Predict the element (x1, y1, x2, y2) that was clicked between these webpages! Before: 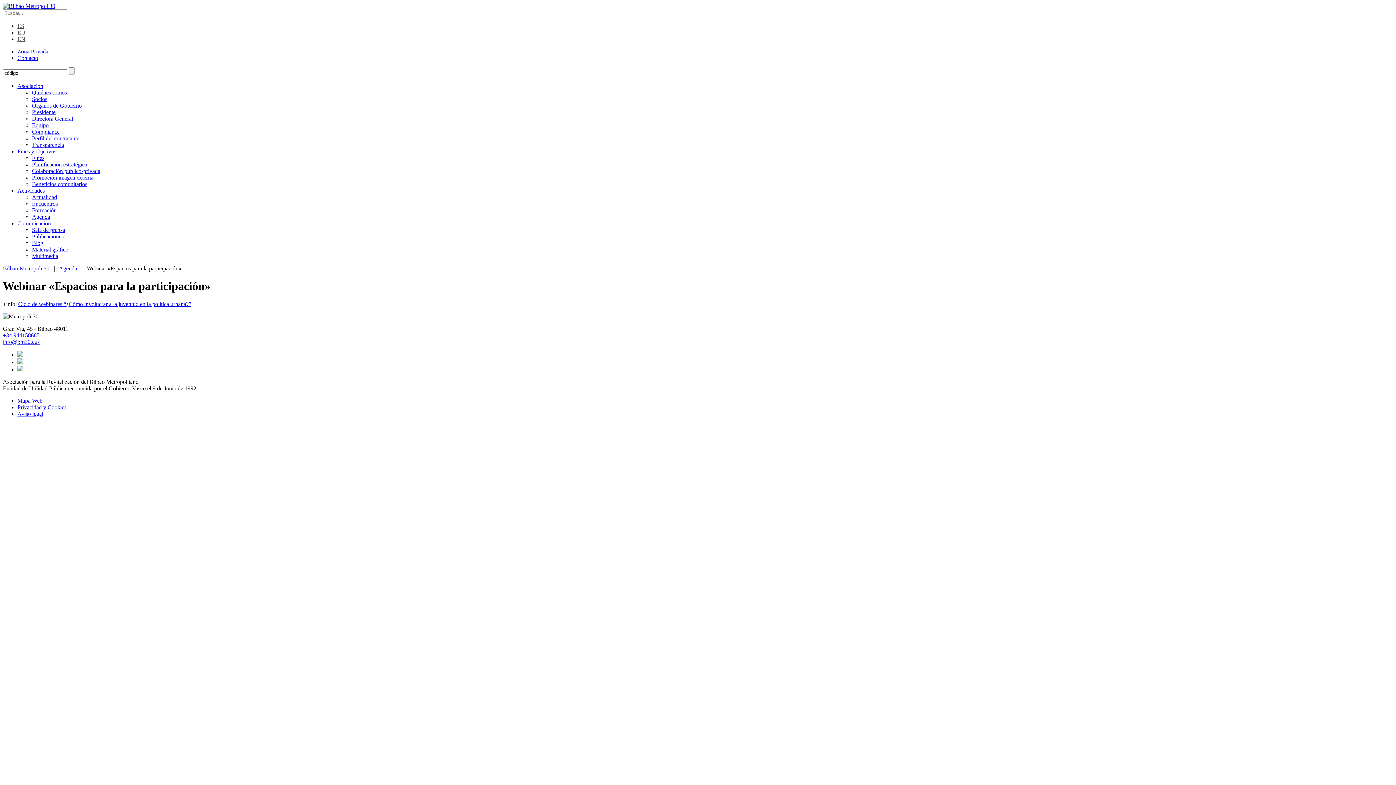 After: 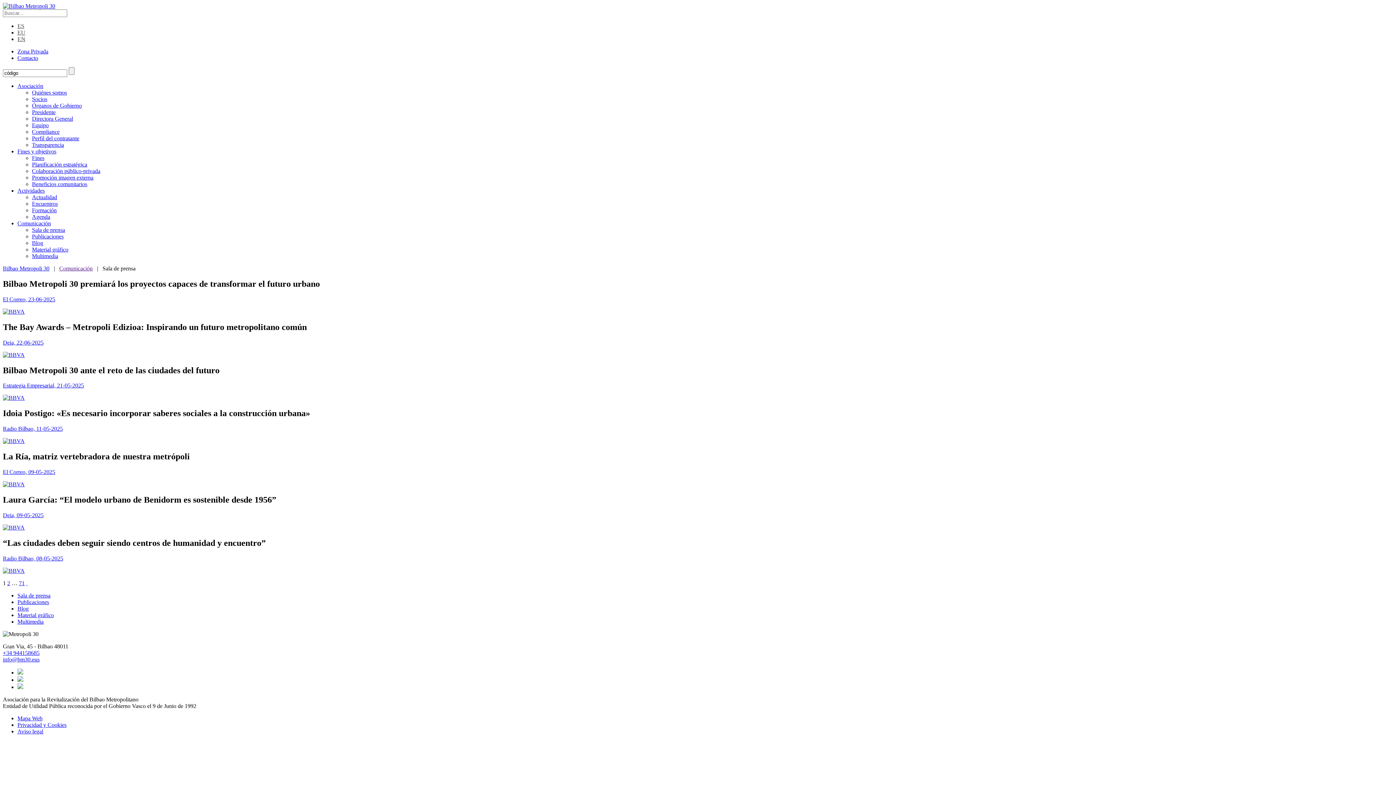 Action: label: Sala de prensa bbox: (32, 226, 65, 233)